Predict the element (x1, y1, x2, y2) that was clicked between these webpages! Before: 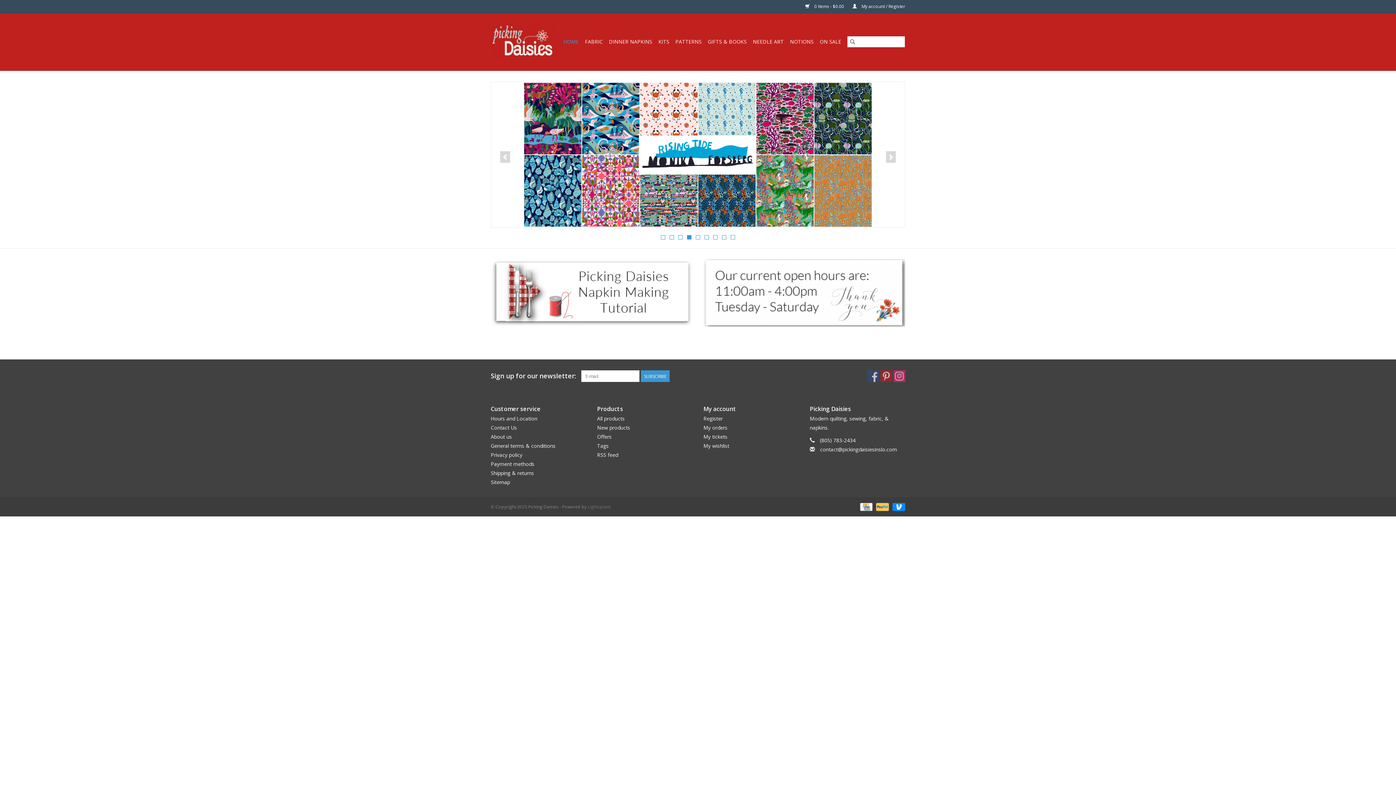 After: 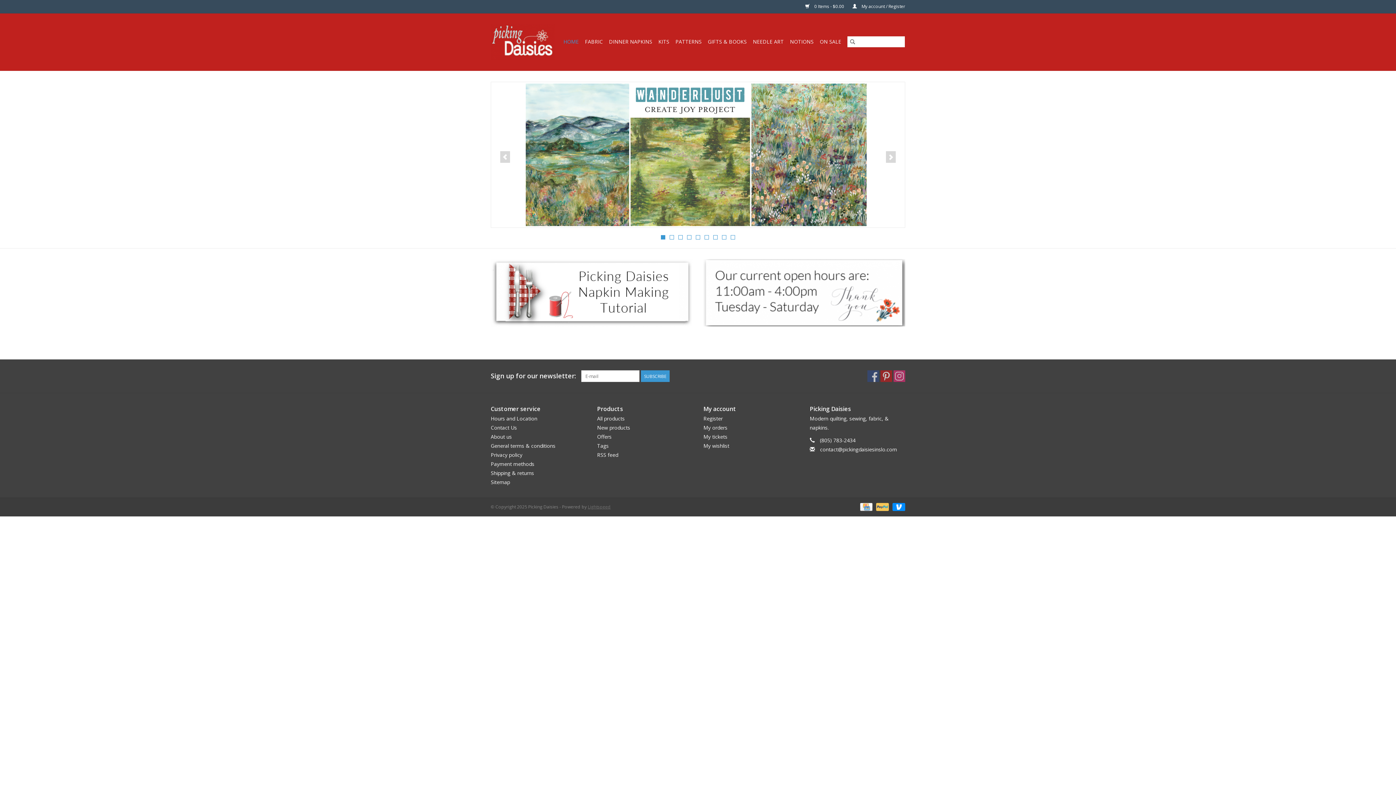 Action: bbox: (588, 504, 610, 510) label: Powered by Lightspeed